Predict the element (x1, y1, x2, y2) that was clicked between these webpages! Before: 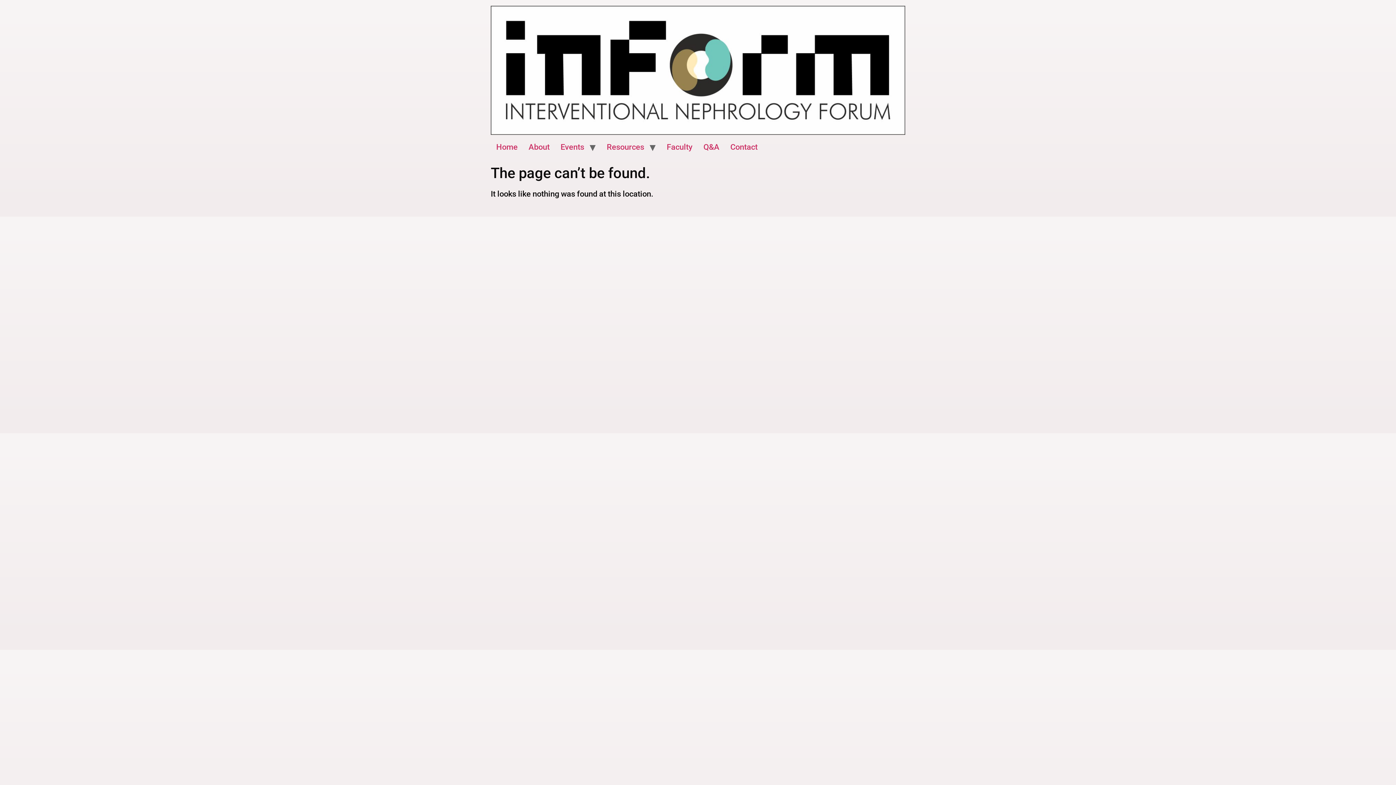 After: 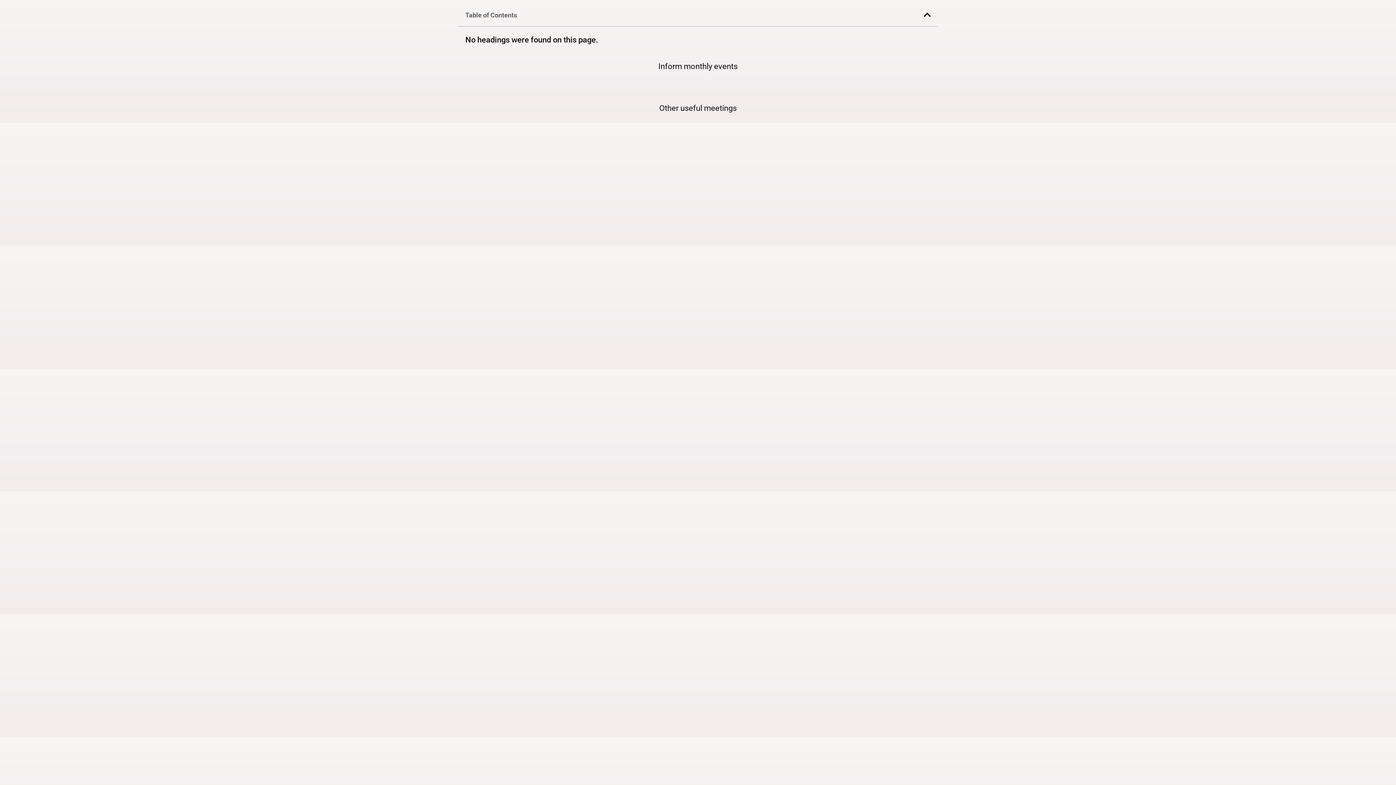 Action: bbox: (555, 138, 589, 155) label: Events